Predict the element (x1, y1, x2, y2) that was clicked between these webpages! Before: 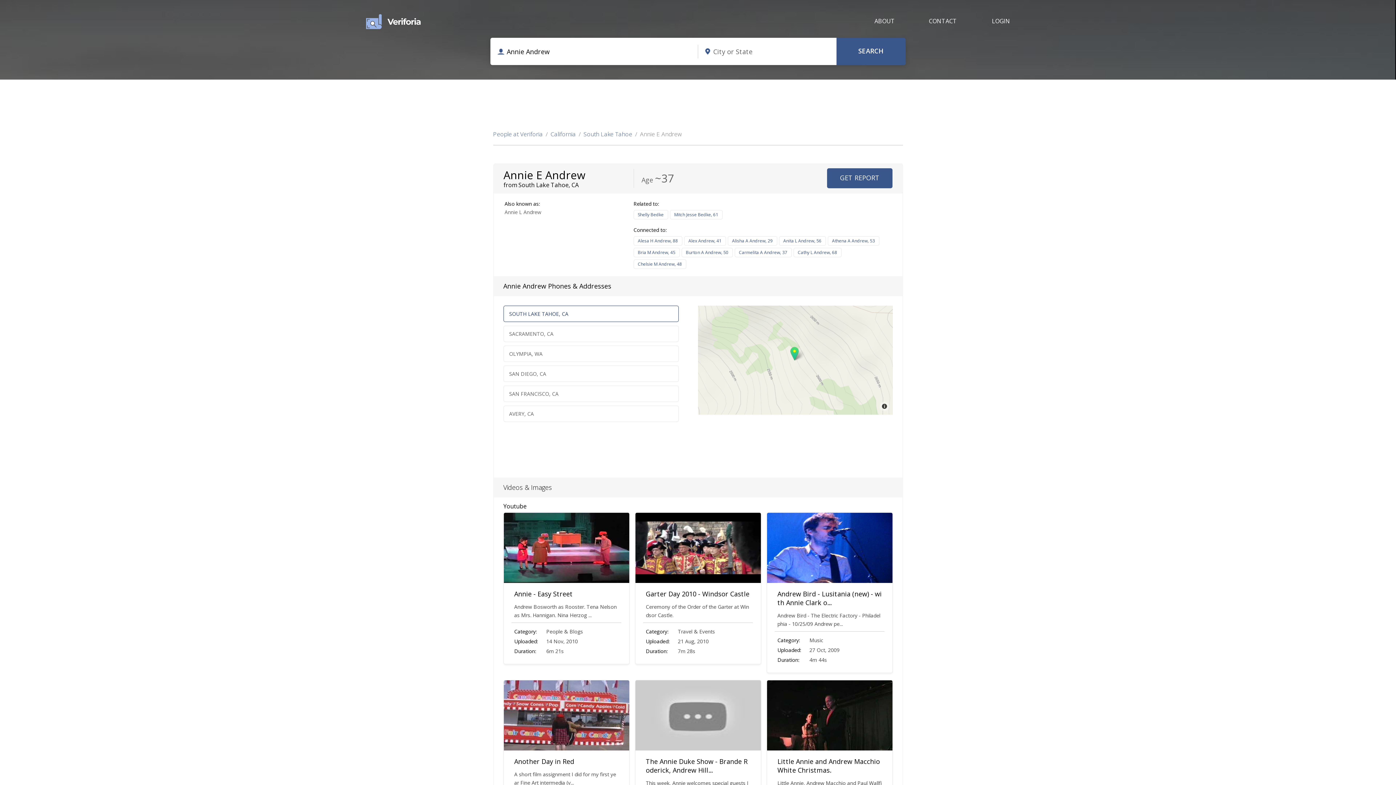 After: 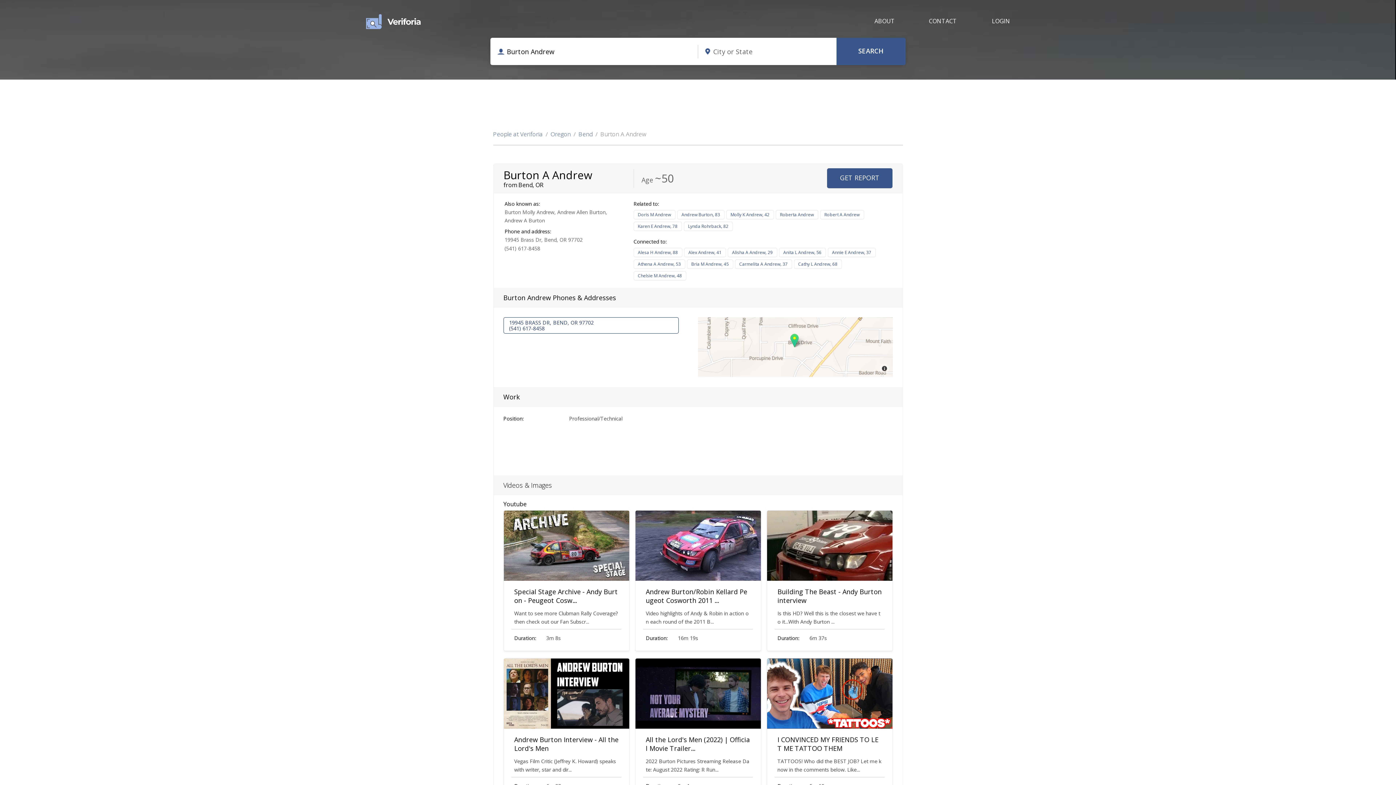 Action: bbox: (681, 248, 732, 257) label: Burton A Andrew, 50